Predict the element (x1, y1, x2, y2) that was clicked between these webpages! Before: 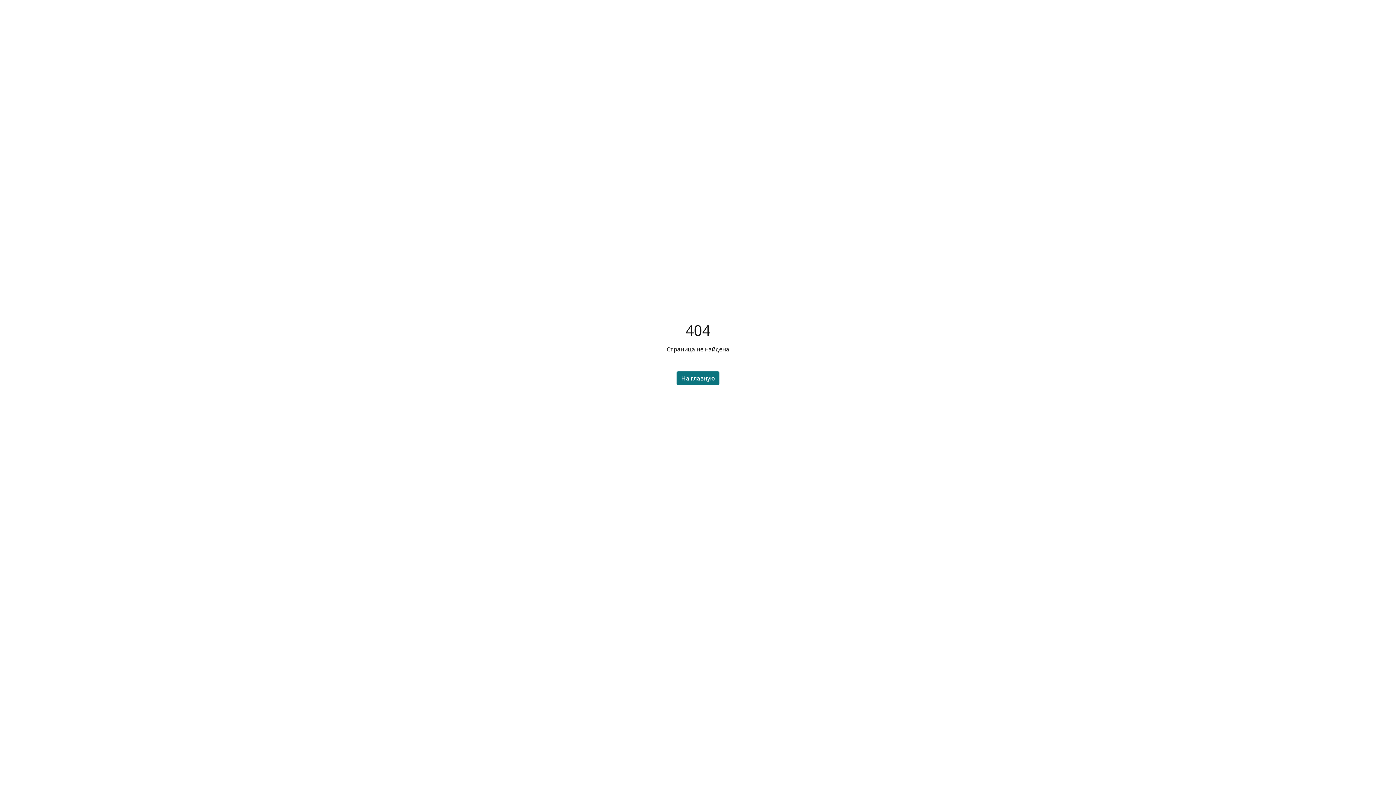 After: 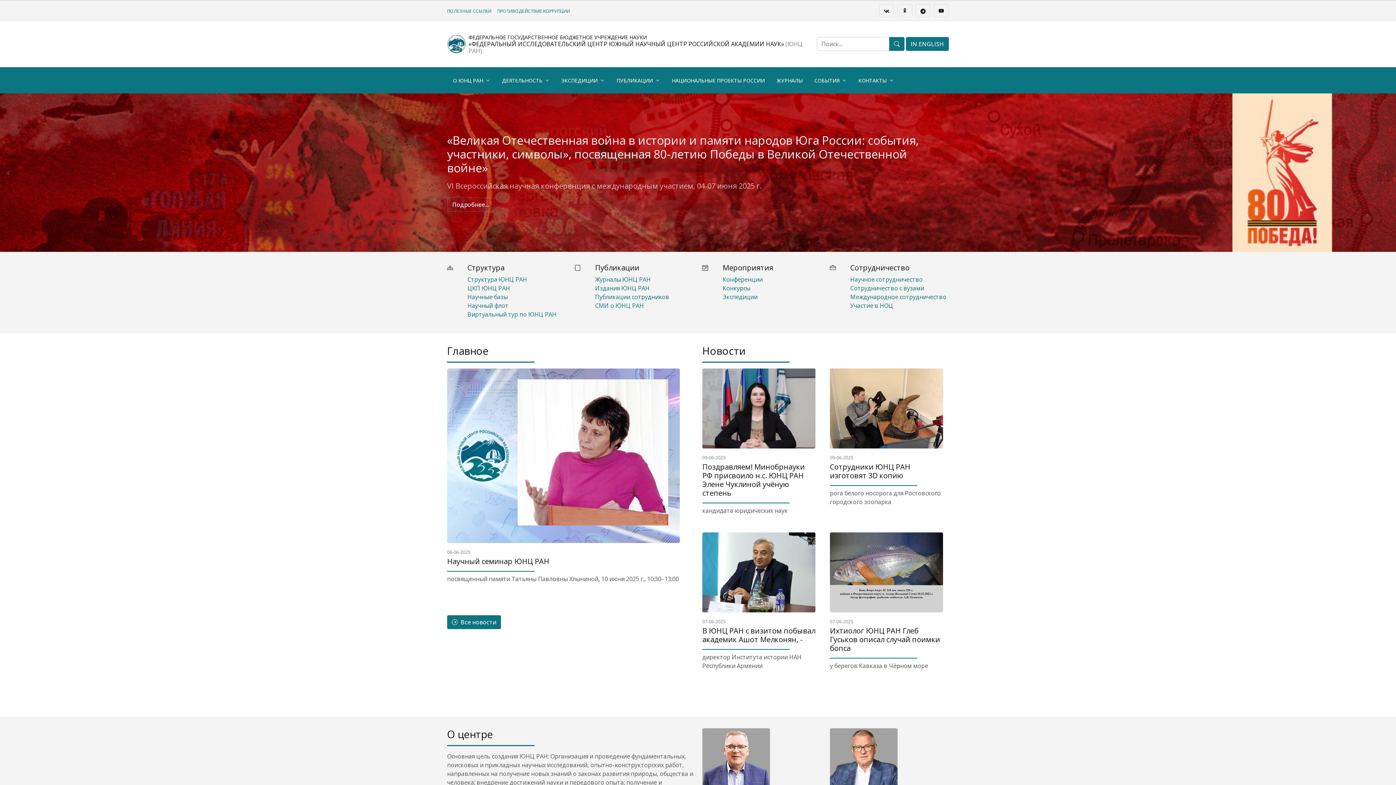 Action: bbox: (676, 371, 719, 385) label: На главную